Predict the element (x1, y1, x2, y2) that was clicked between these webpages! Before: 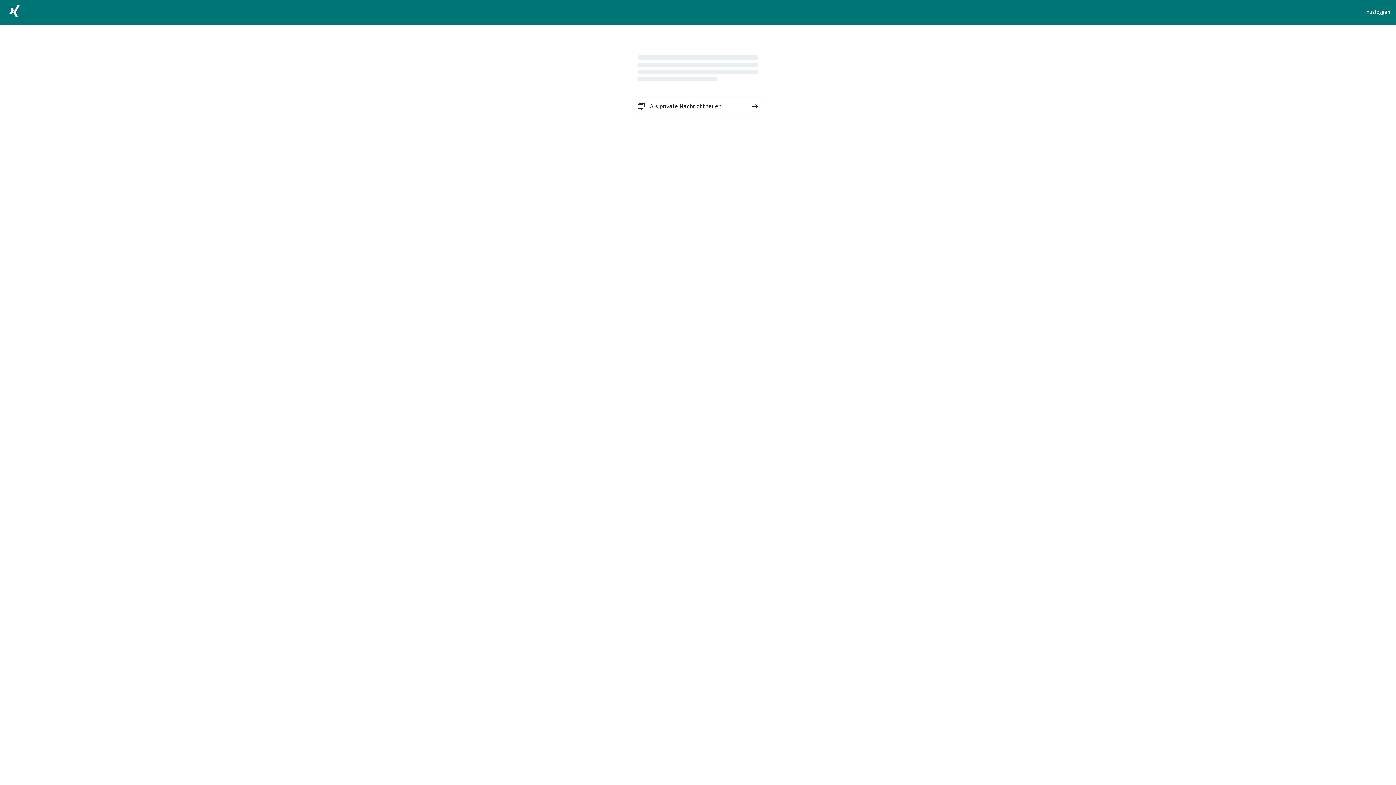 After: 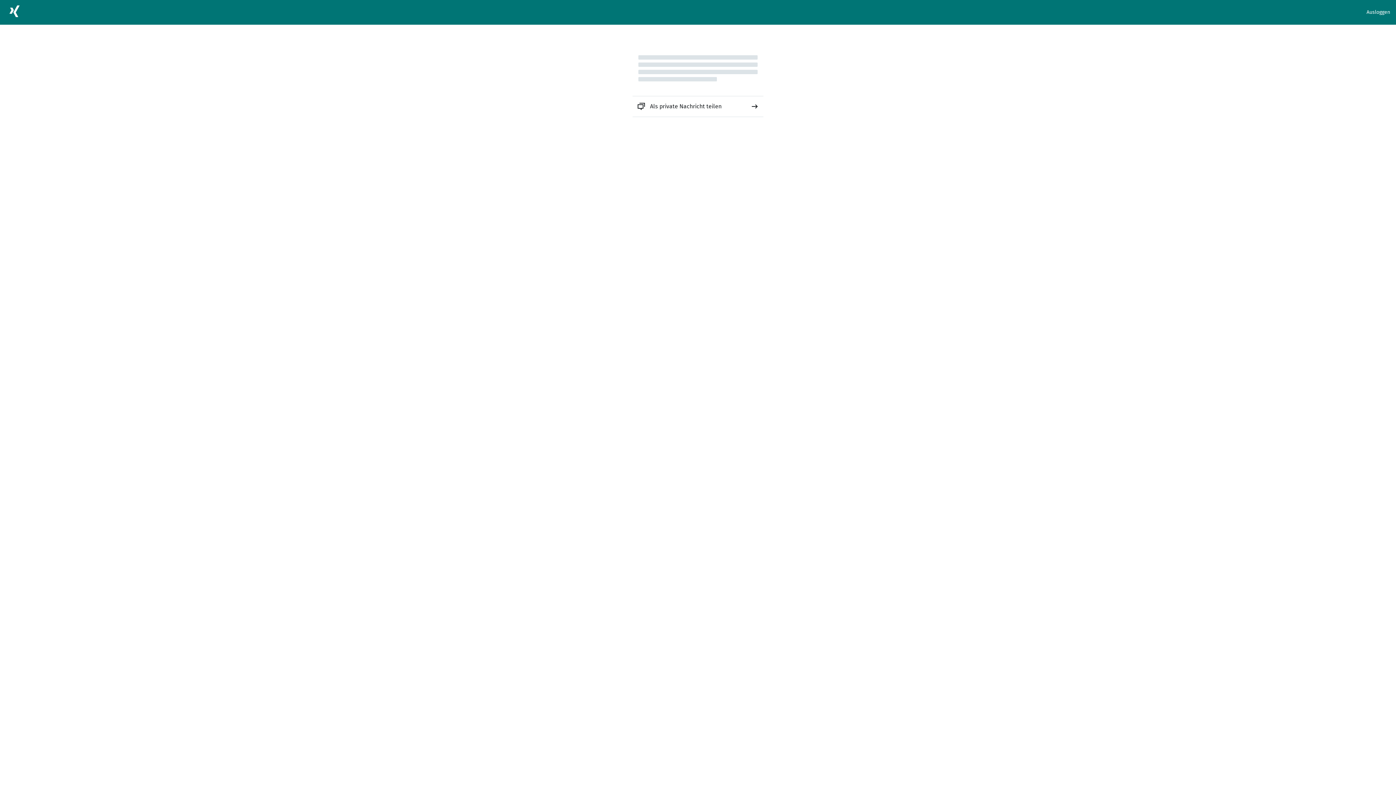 Action: label: Als private Nachricht teilen bbox: (632, 96, 763, 116)